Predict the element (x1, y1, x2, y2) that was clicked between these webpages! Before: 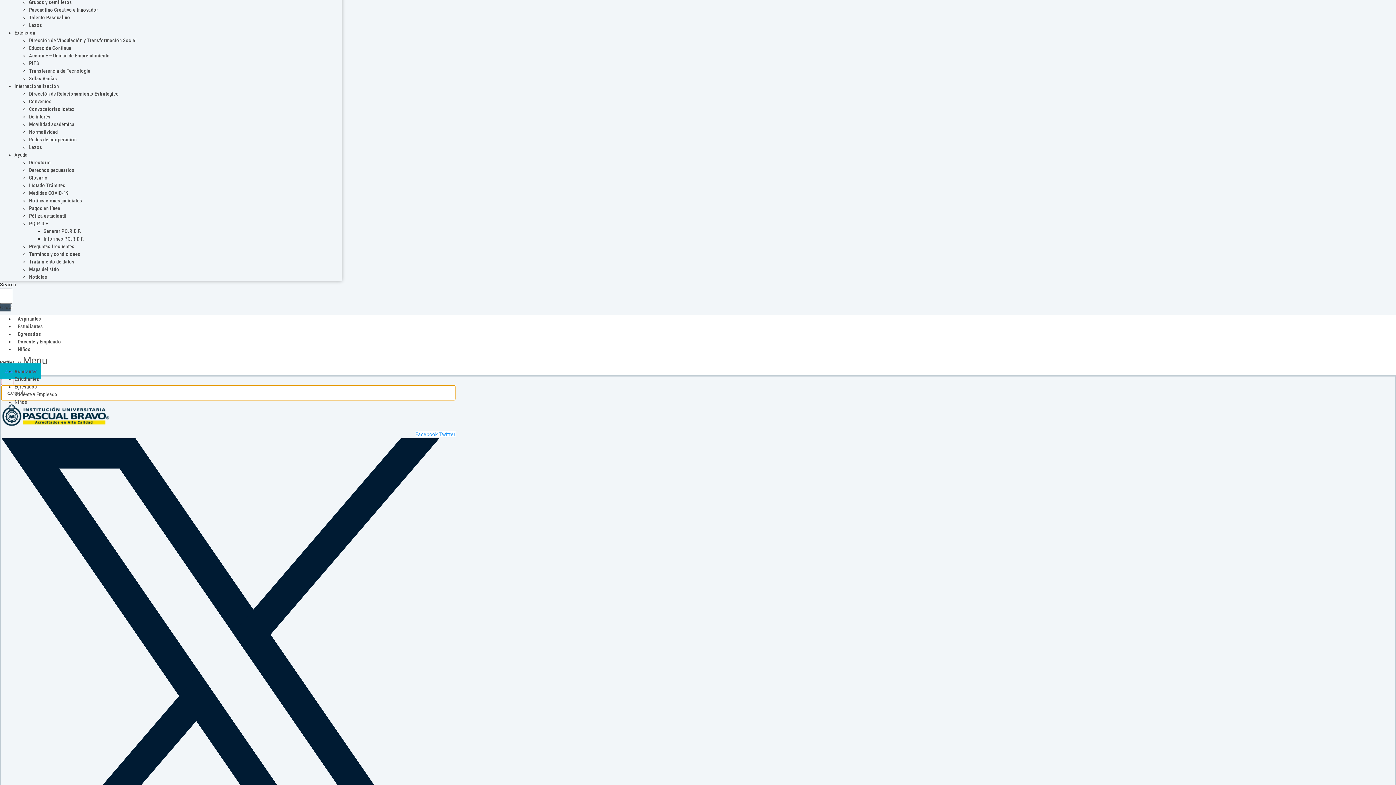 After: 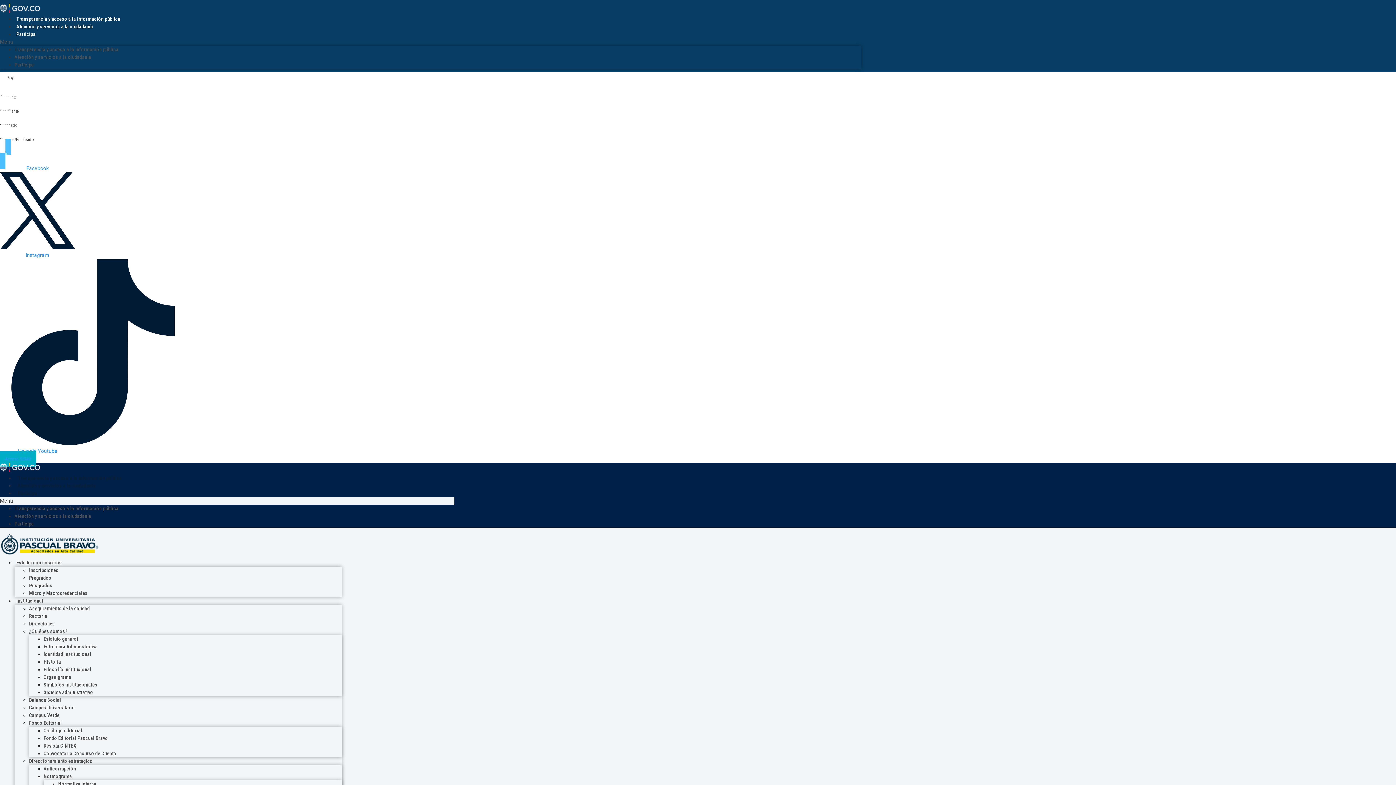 Action: label: Ayuda bbox: (14, 151, 27, 157)